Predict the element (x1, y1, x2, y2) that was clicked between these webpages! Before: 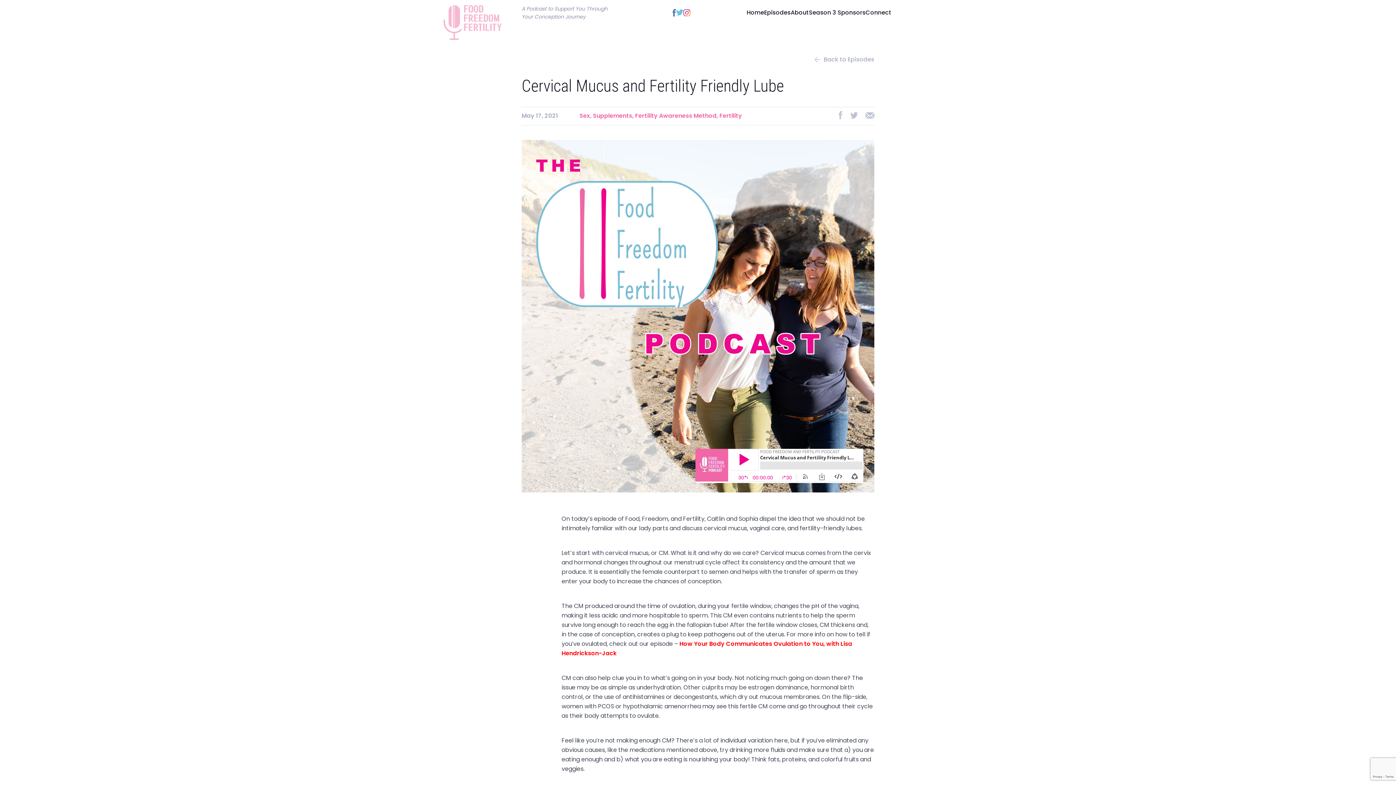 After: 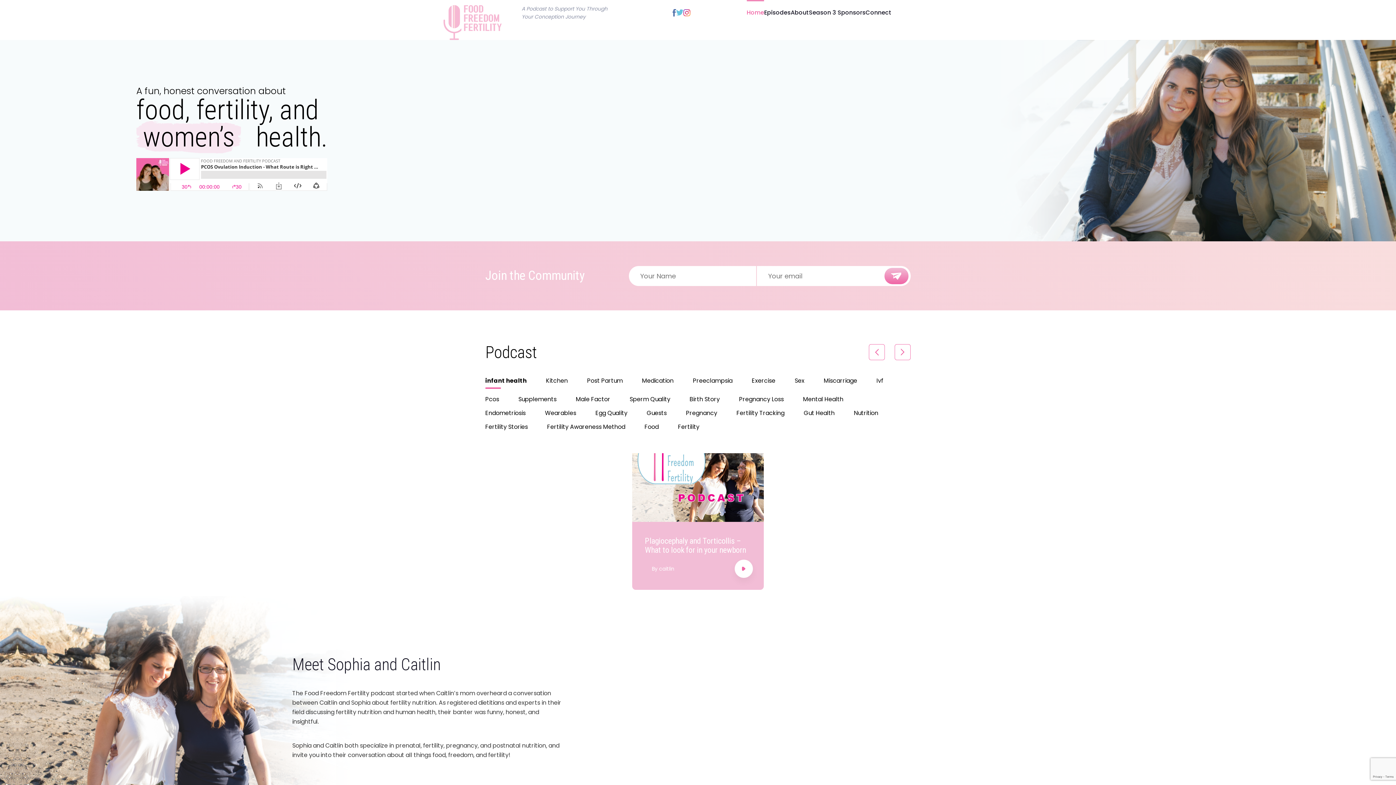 Action: bbox: (443, 35, 501, 41)